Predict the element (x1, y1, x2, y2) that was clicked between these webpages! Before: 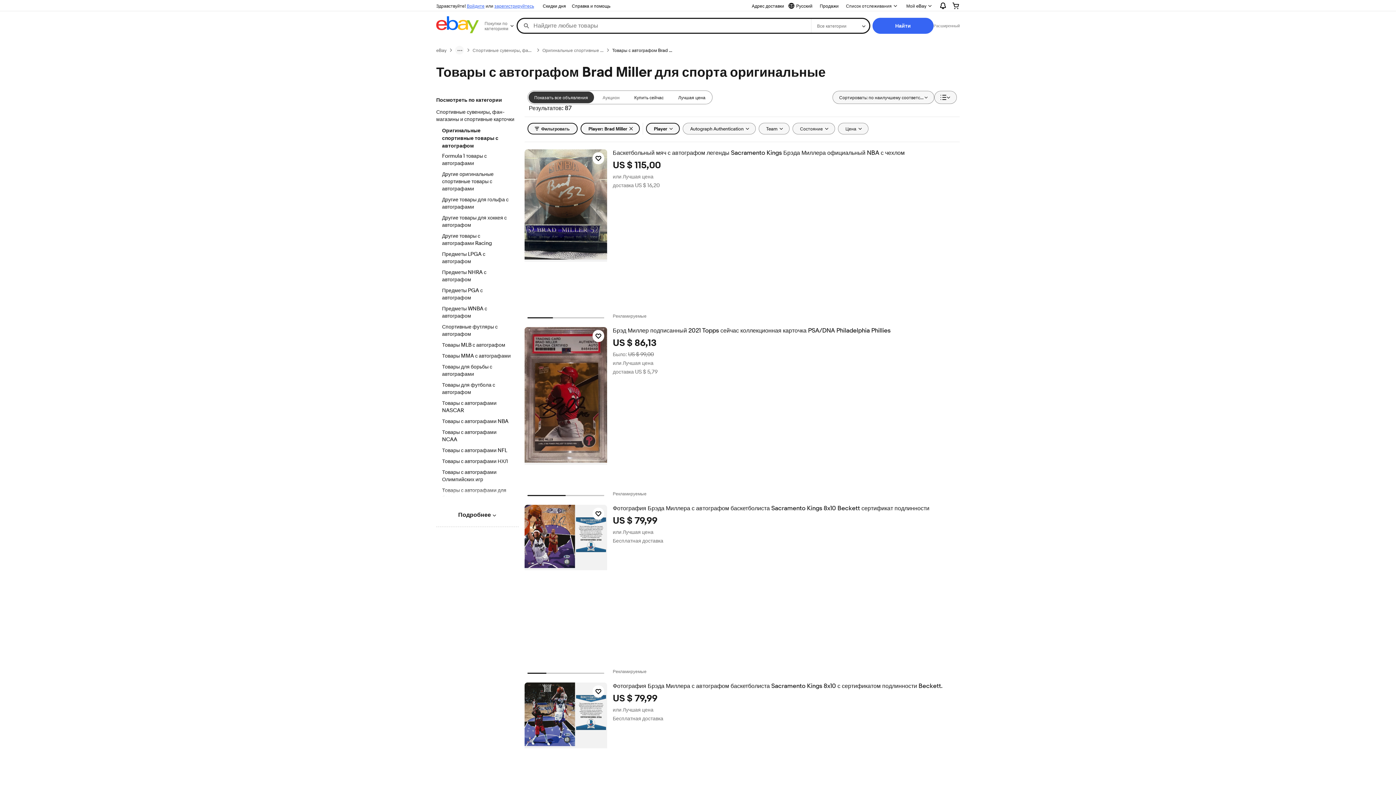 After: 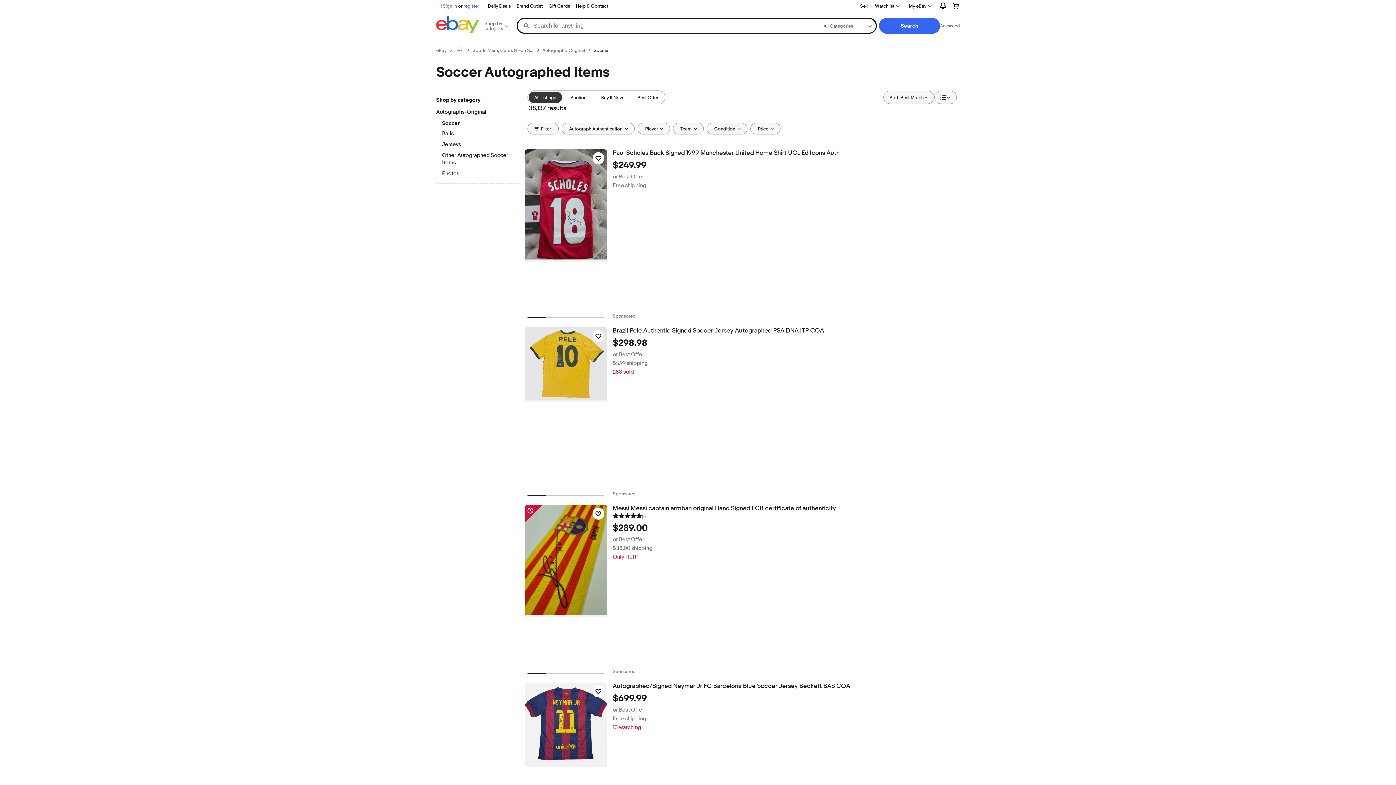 Action: label: Товары для футбола с автографом bbox: (442, 381, 512, 397)